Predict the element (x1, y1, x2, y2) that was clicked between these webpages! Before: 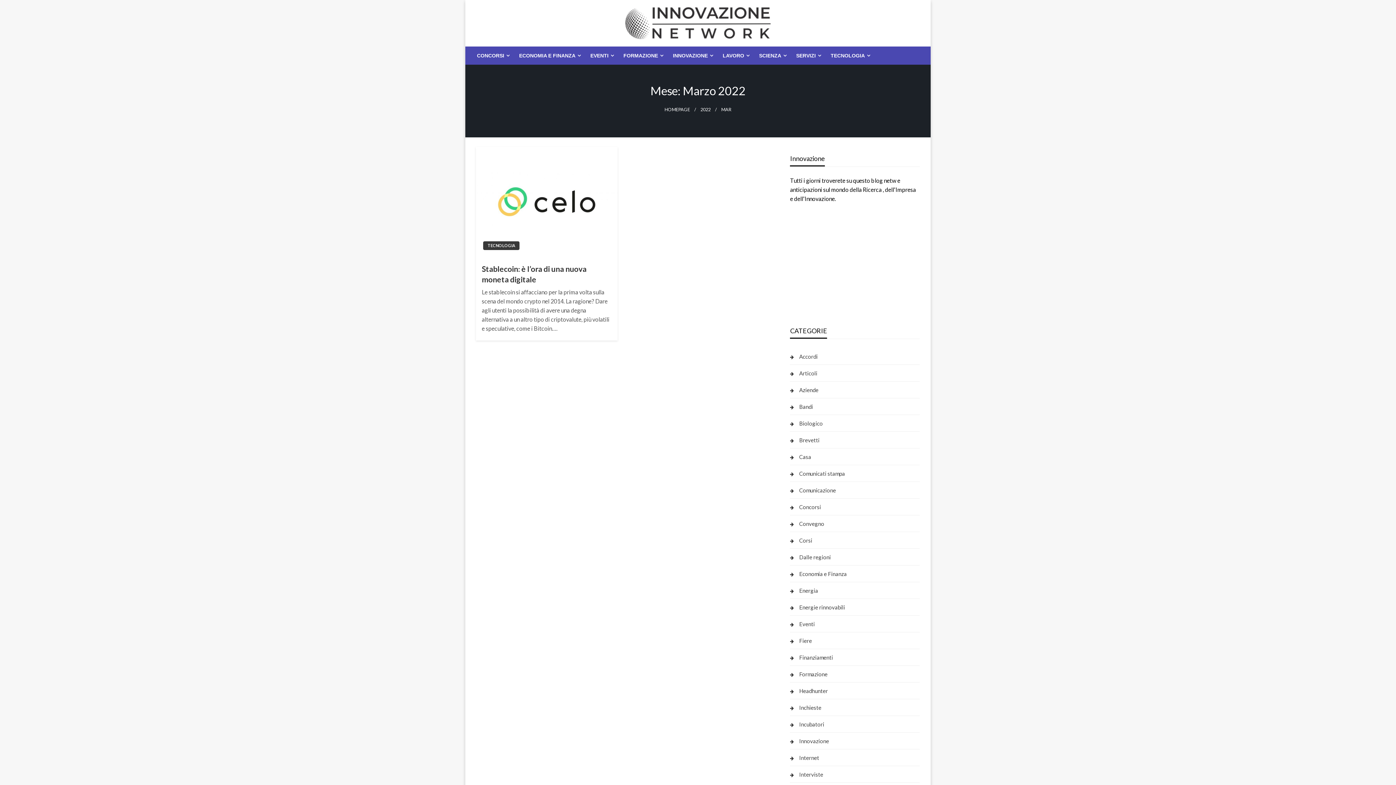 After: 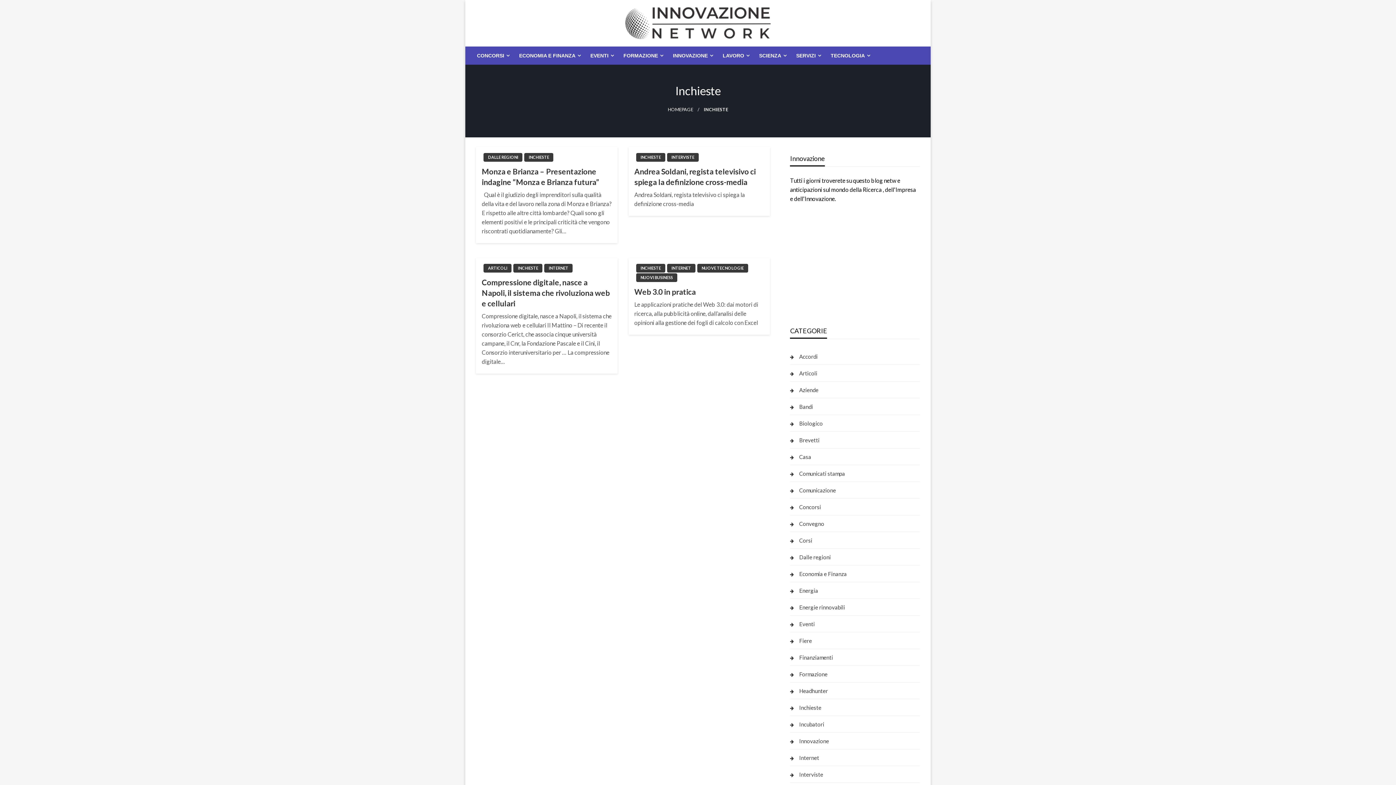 Action: label: Inchieste bbox: (790, 702, 821, 713)